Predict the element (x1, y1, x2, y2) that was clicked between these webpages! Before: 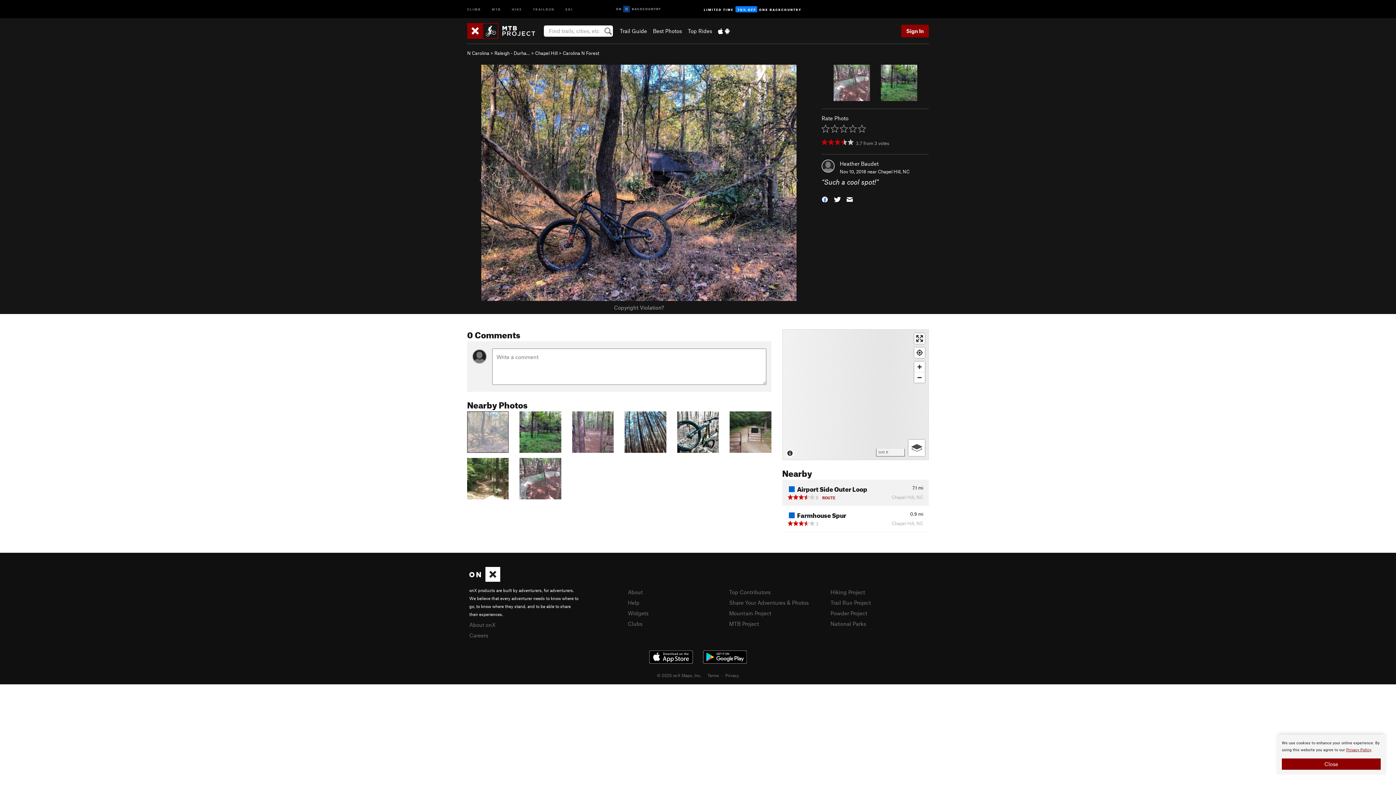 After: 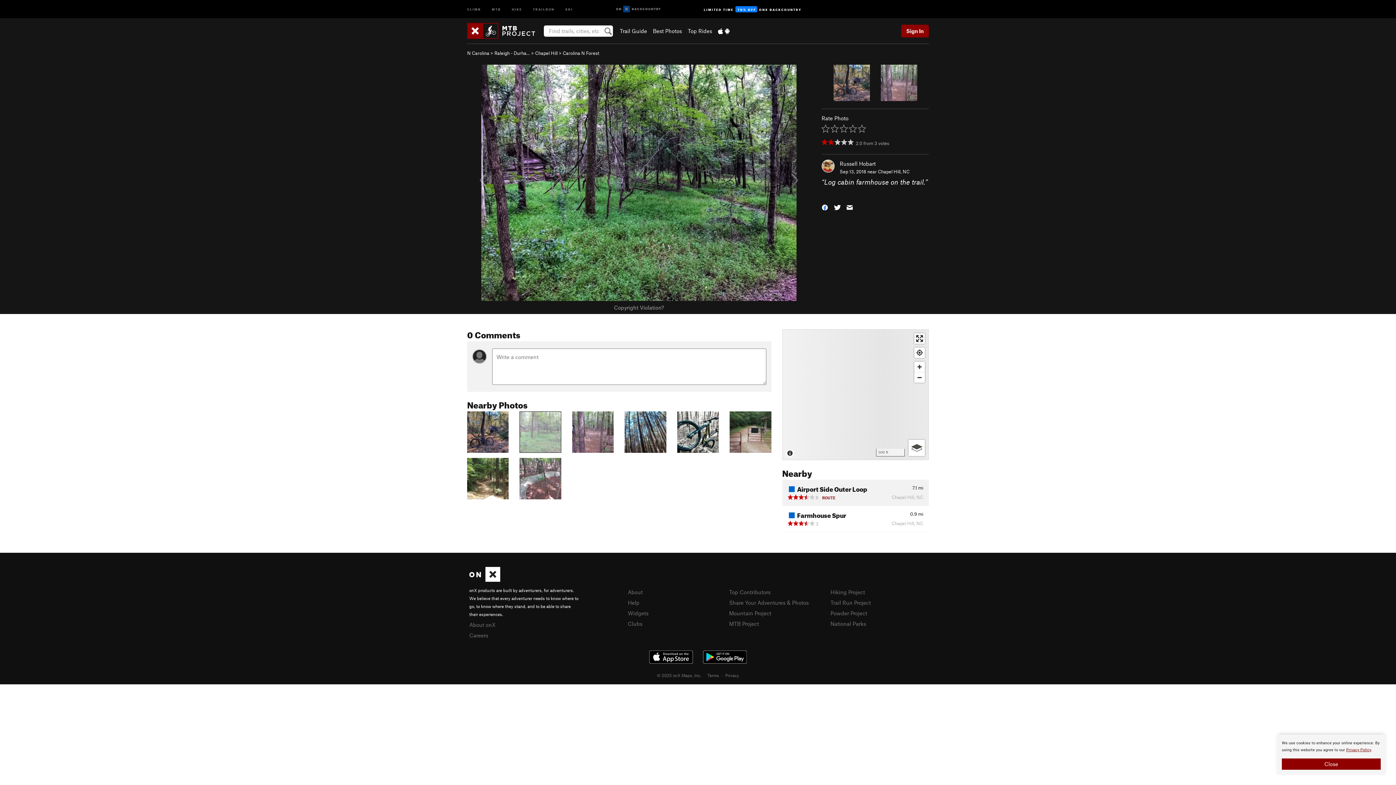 Action: bbox: (519, 428, 561, 434)